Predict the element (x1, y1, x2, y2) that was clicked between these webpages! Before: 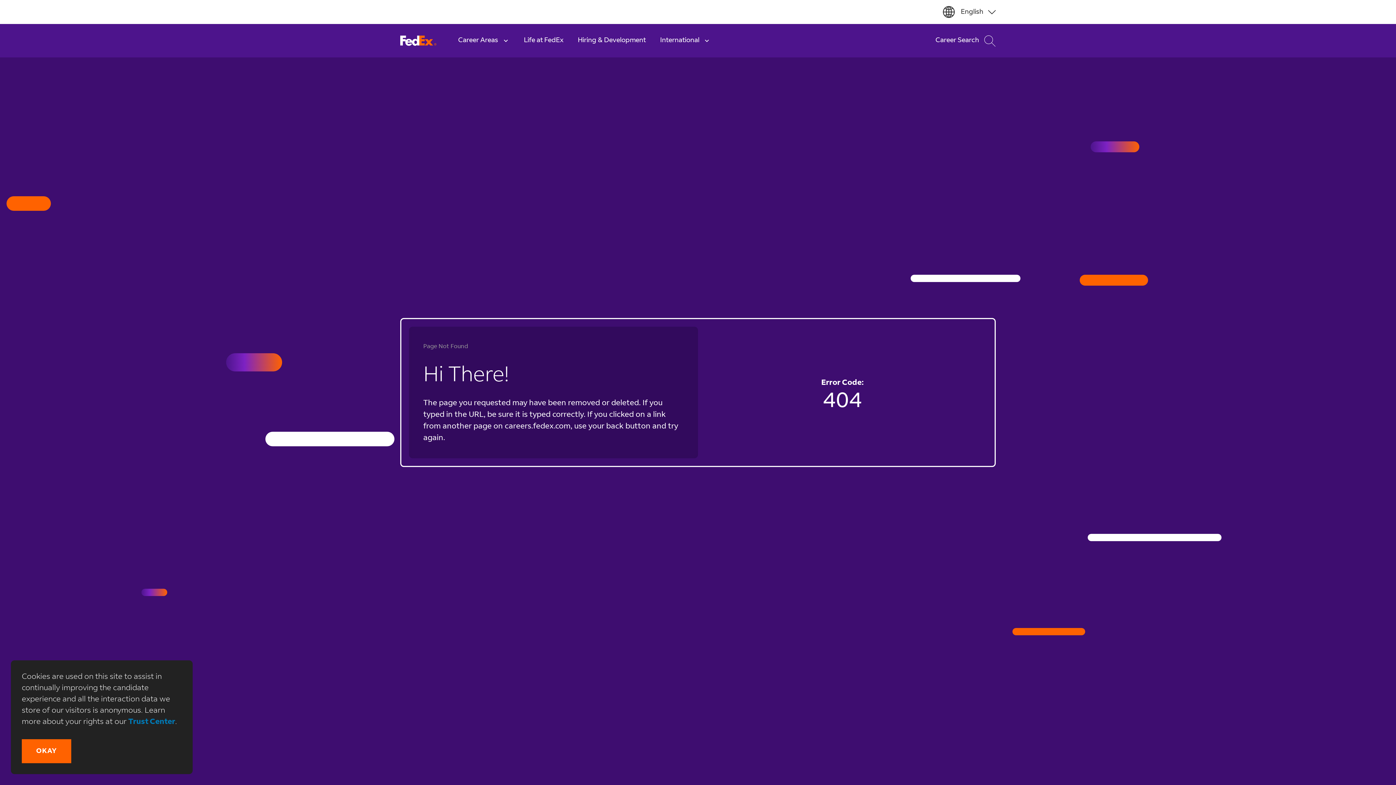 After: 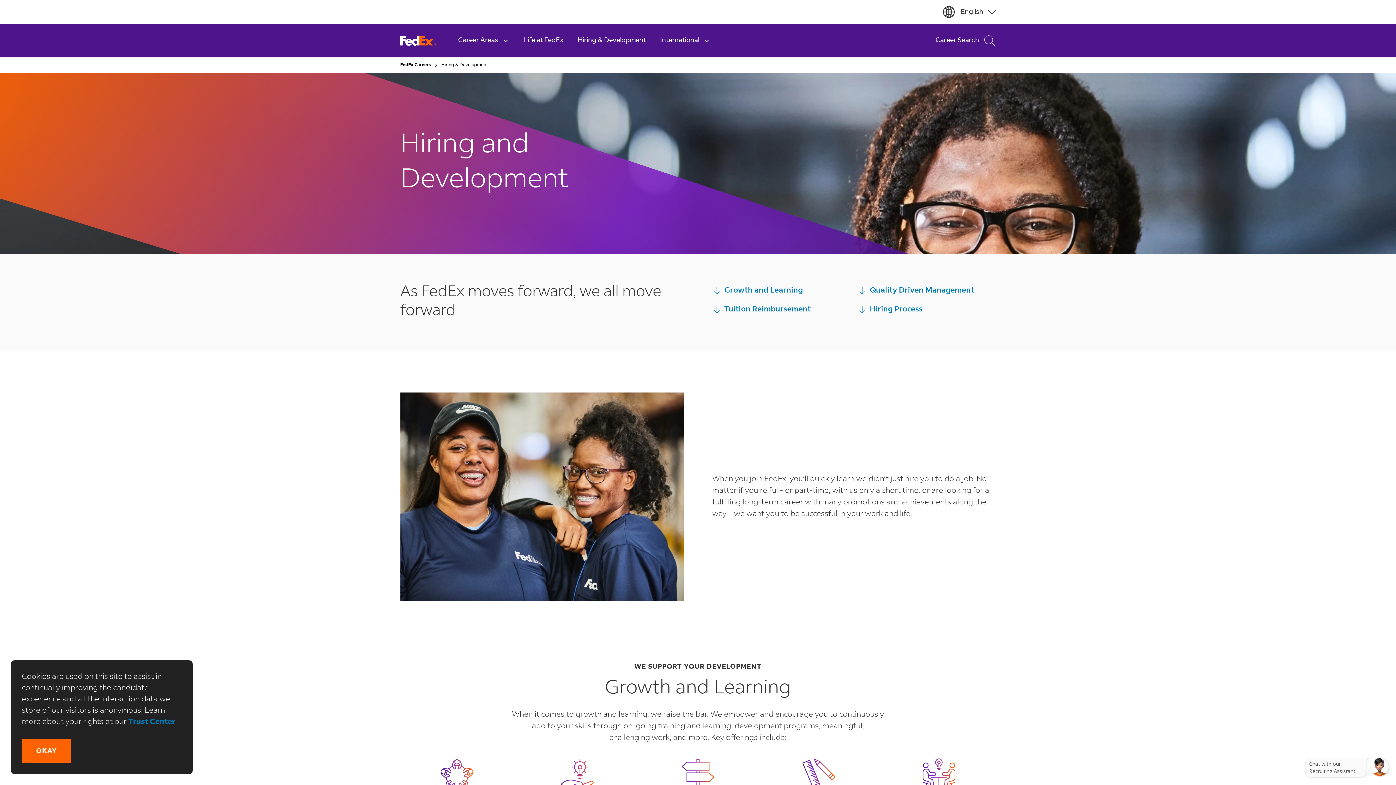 Action: label: Hiring & Development bbox: (570, 24, 653, 57)